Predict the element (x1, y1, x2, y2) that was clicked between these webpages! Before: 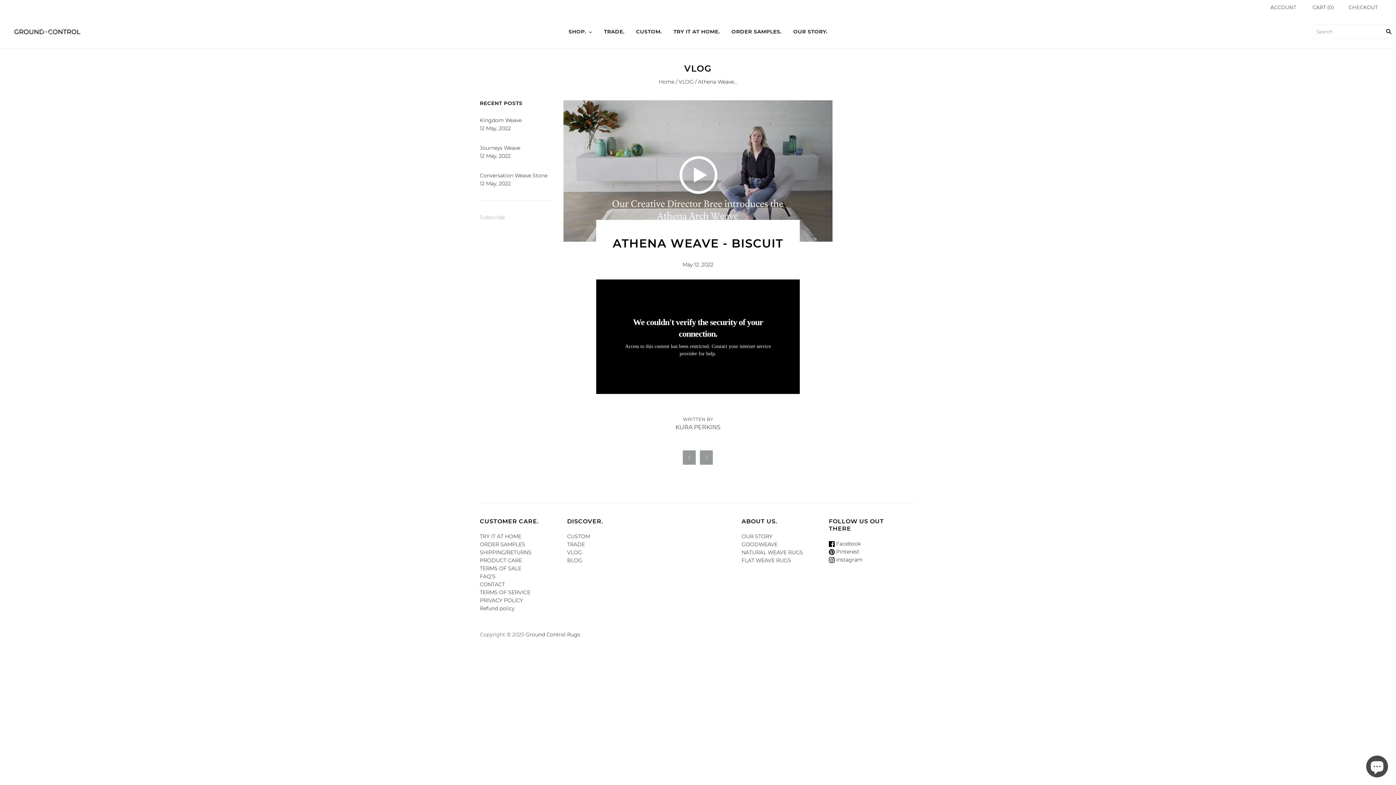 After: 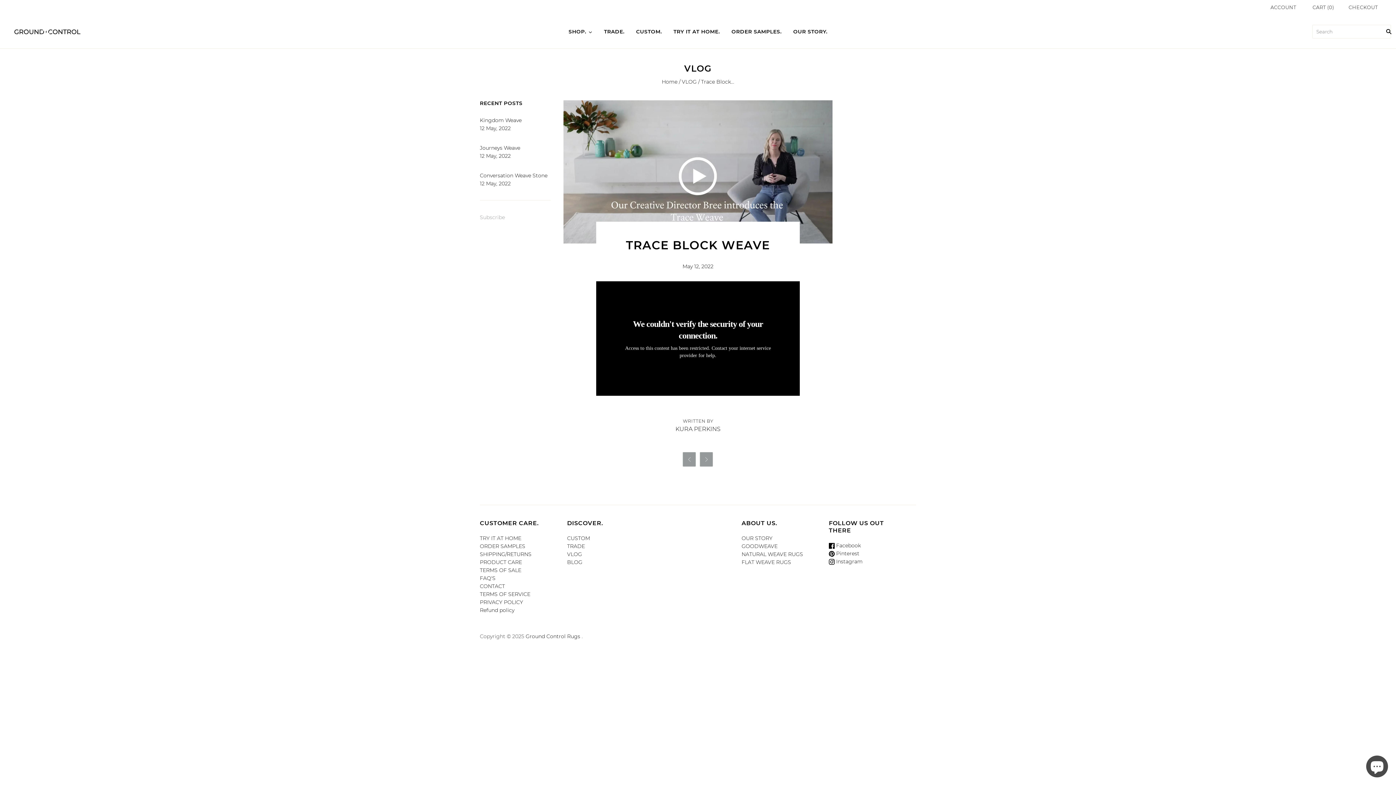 Action: label:  bbox: (683, 450, 696, 465)